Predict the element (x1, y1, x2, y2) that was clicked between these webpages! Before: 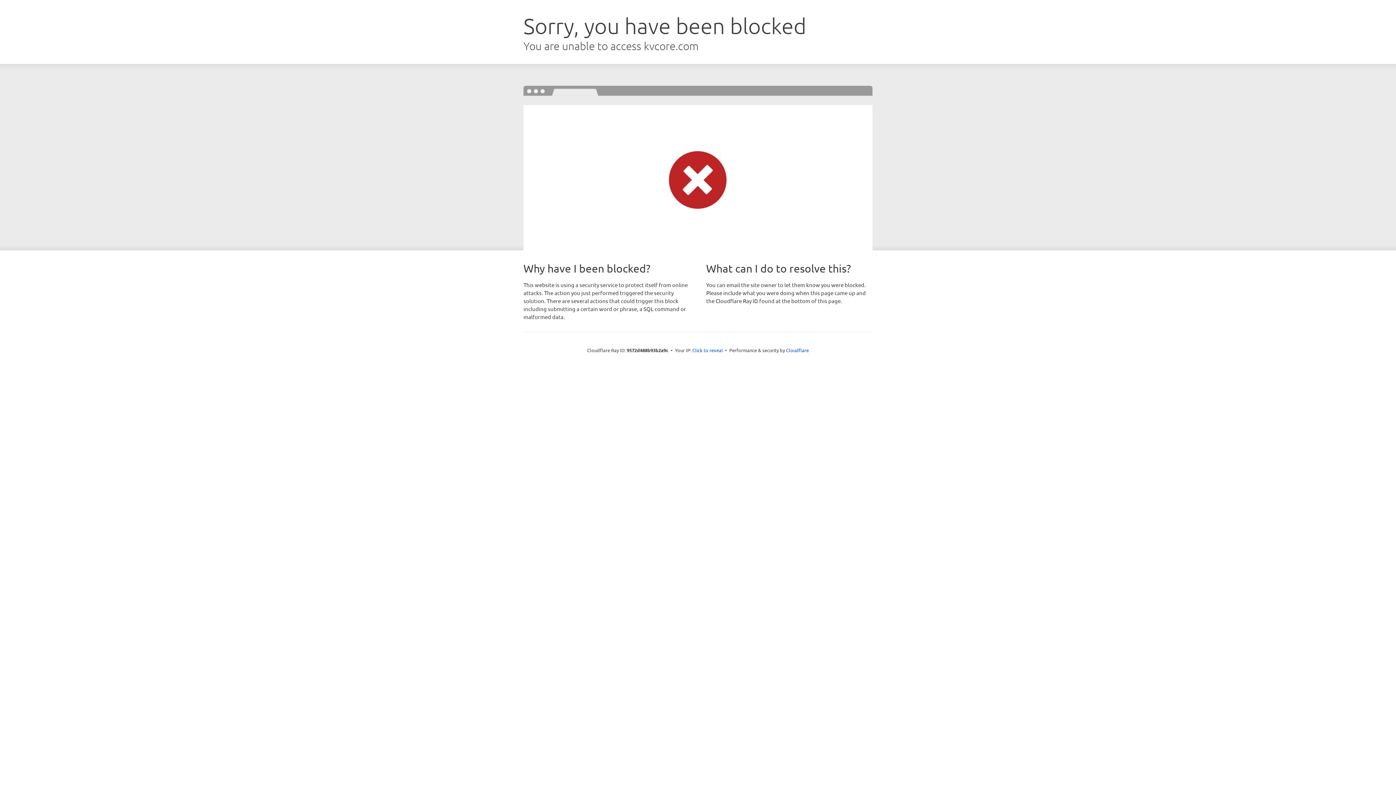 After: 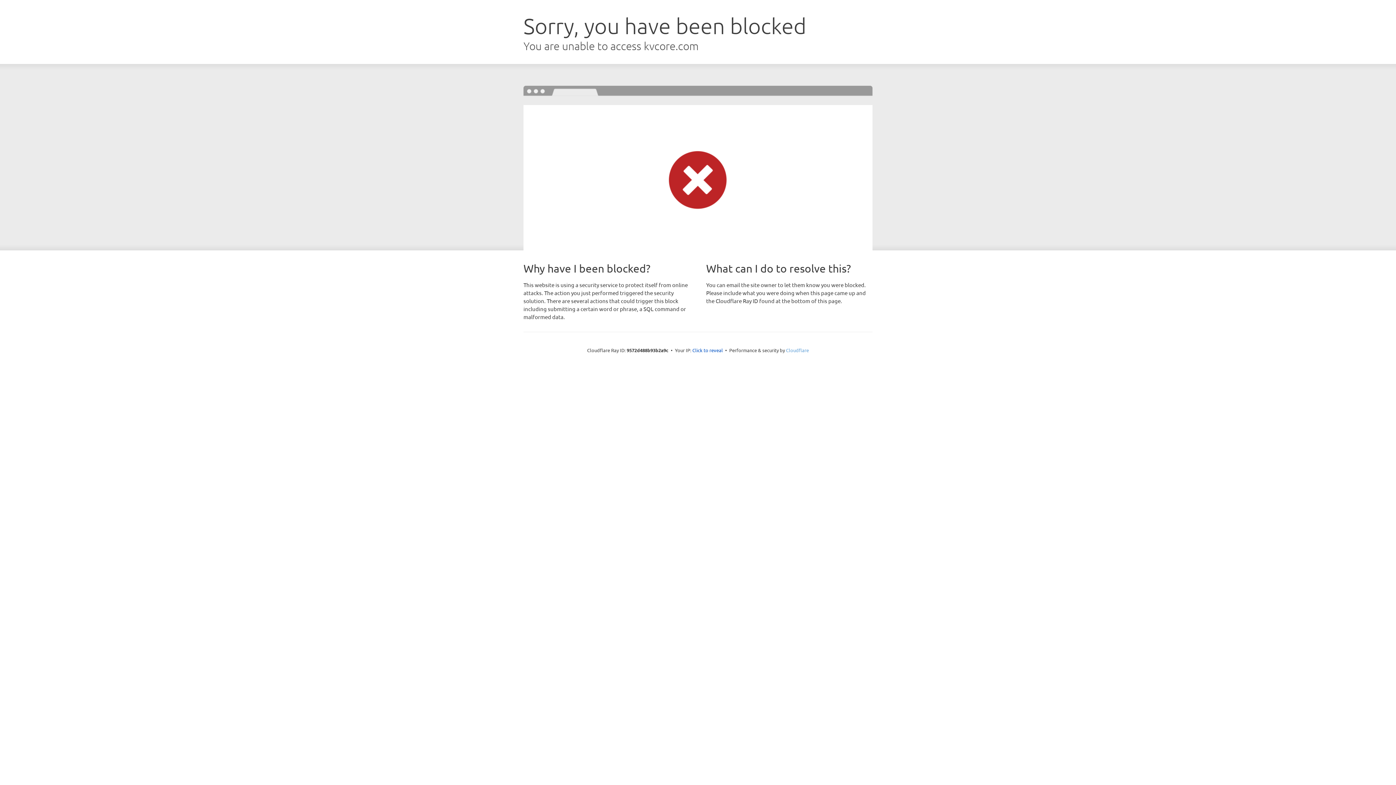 Action: bbox: (786, 347, 809, 353) label: Cloudflare